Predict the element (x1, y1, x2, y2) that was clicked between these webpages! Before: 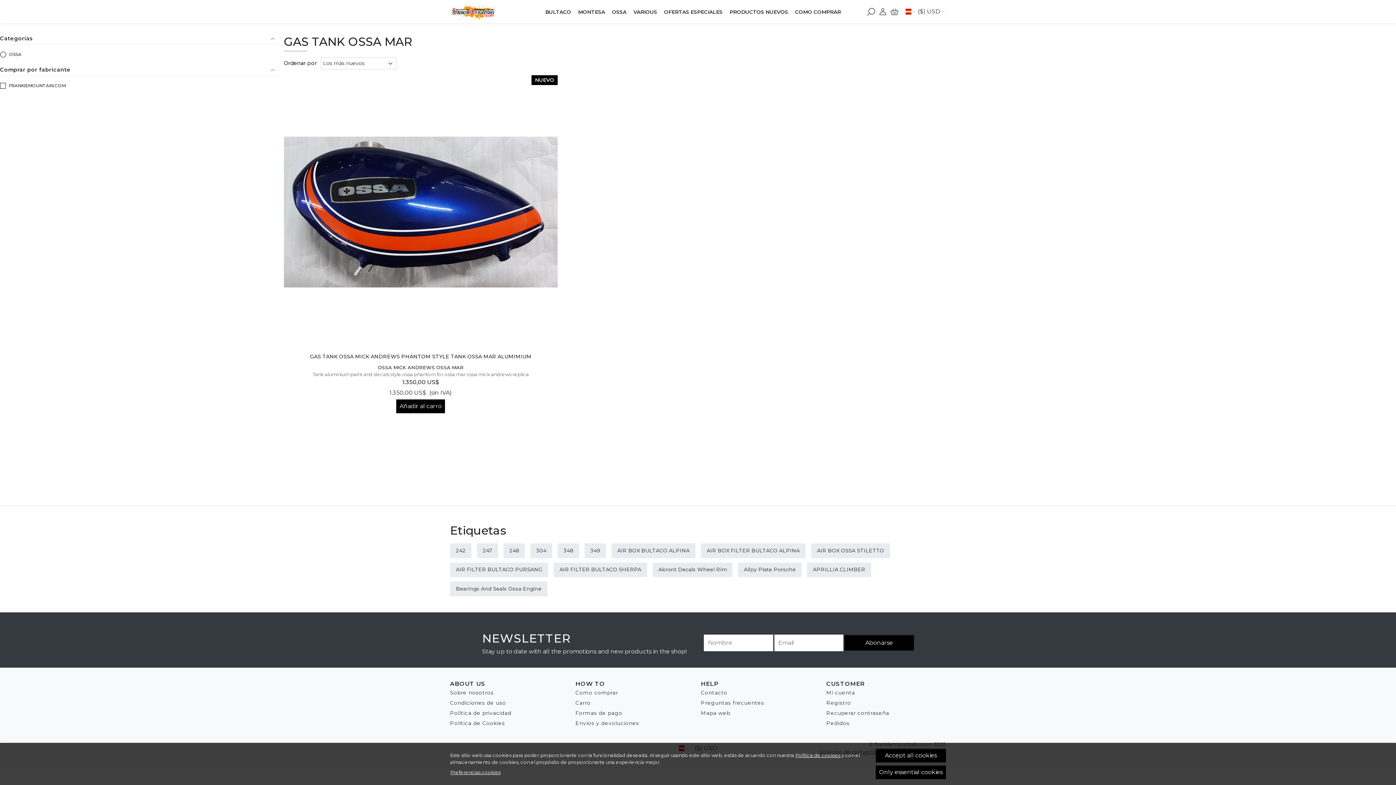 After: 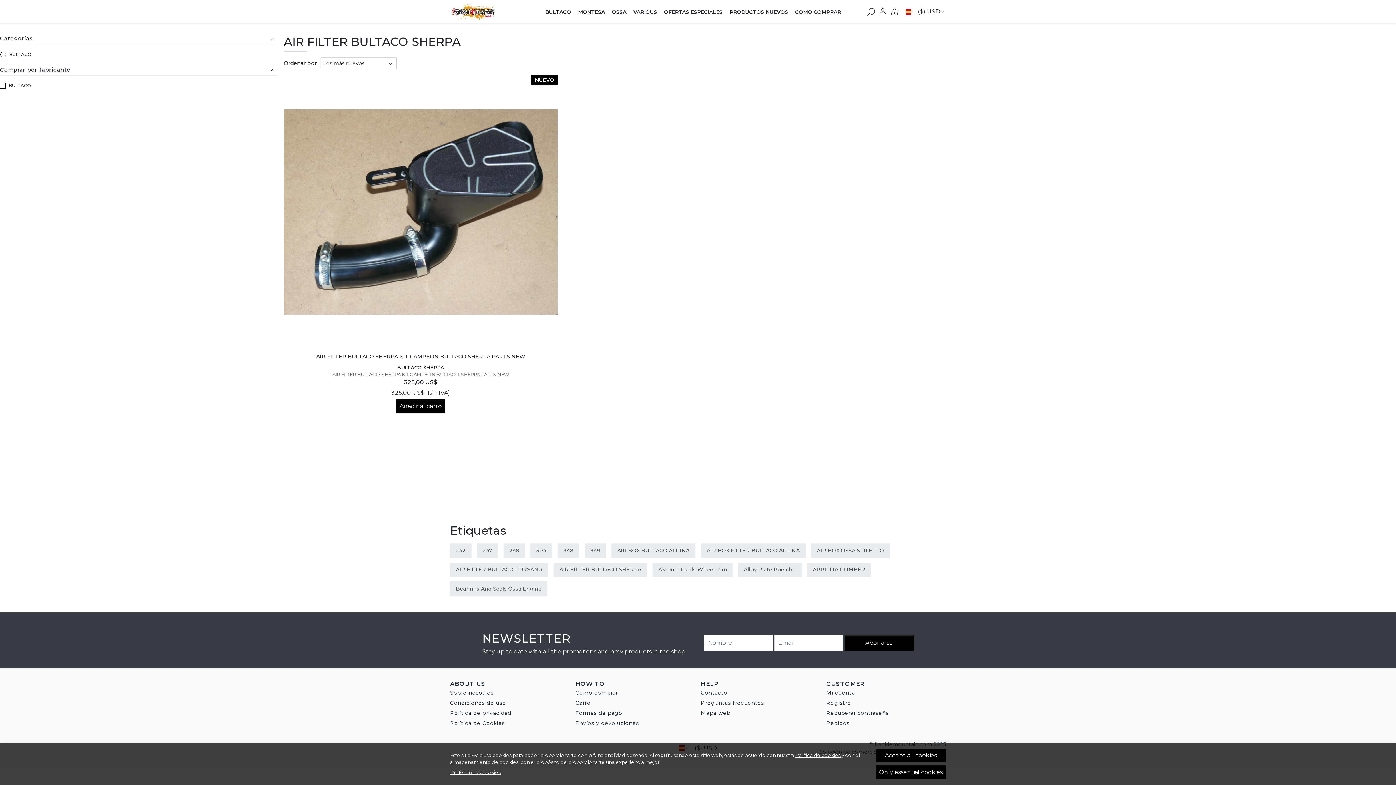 Action: label: AIR FILTER BULTACO SHERPA bbox: (553, 562, 647, 577)